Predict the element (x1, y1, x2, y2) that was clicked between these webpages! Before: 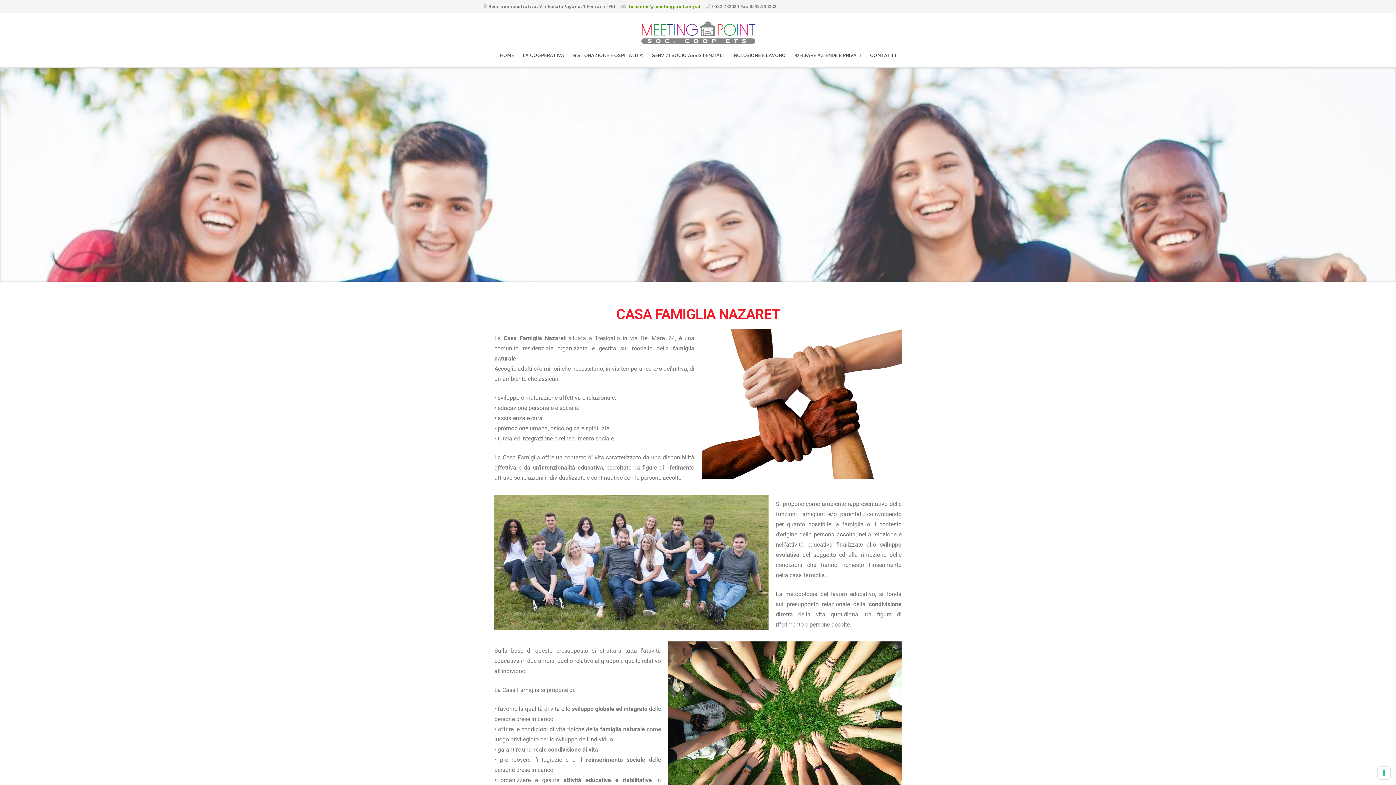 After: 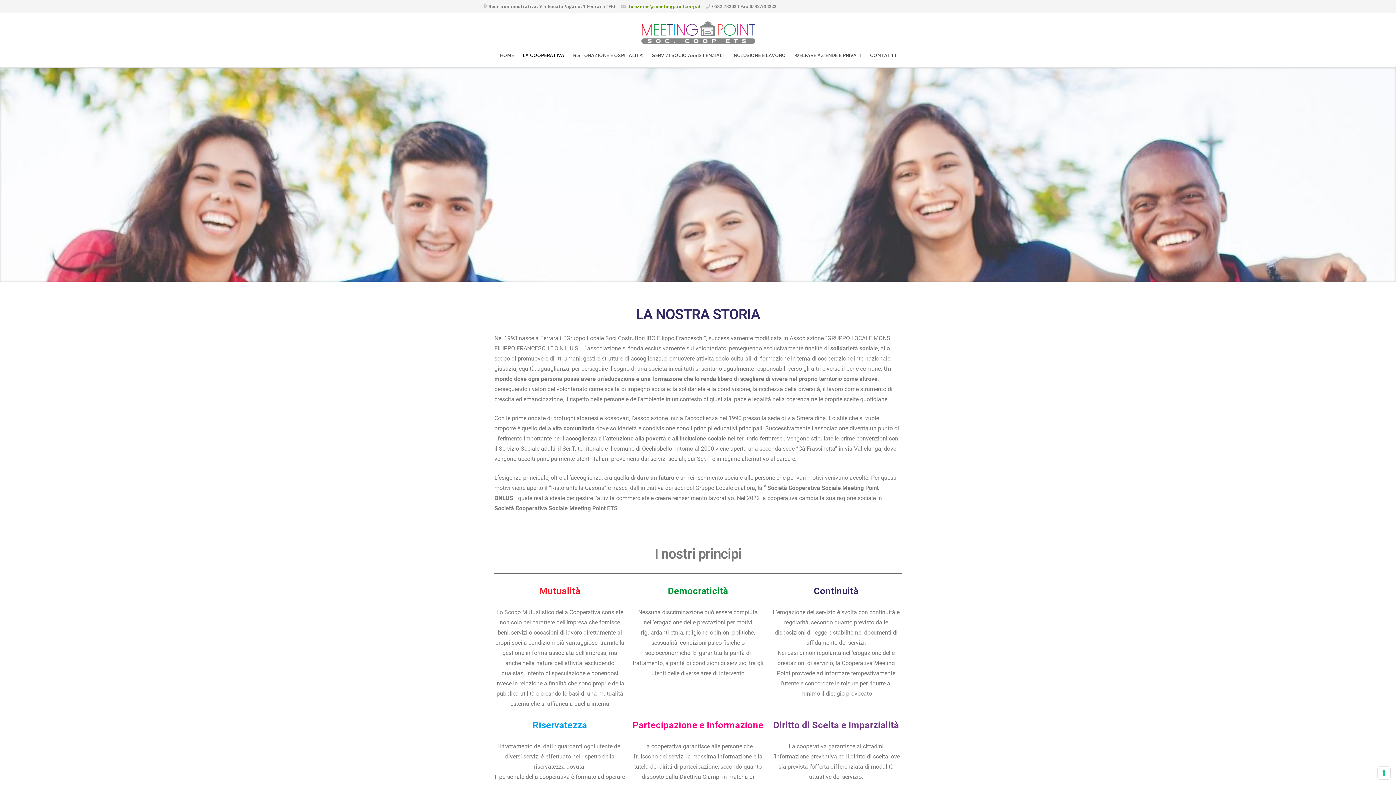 Action: bbox: (522, 51, 564, 60) label: LA COOPERATIVA